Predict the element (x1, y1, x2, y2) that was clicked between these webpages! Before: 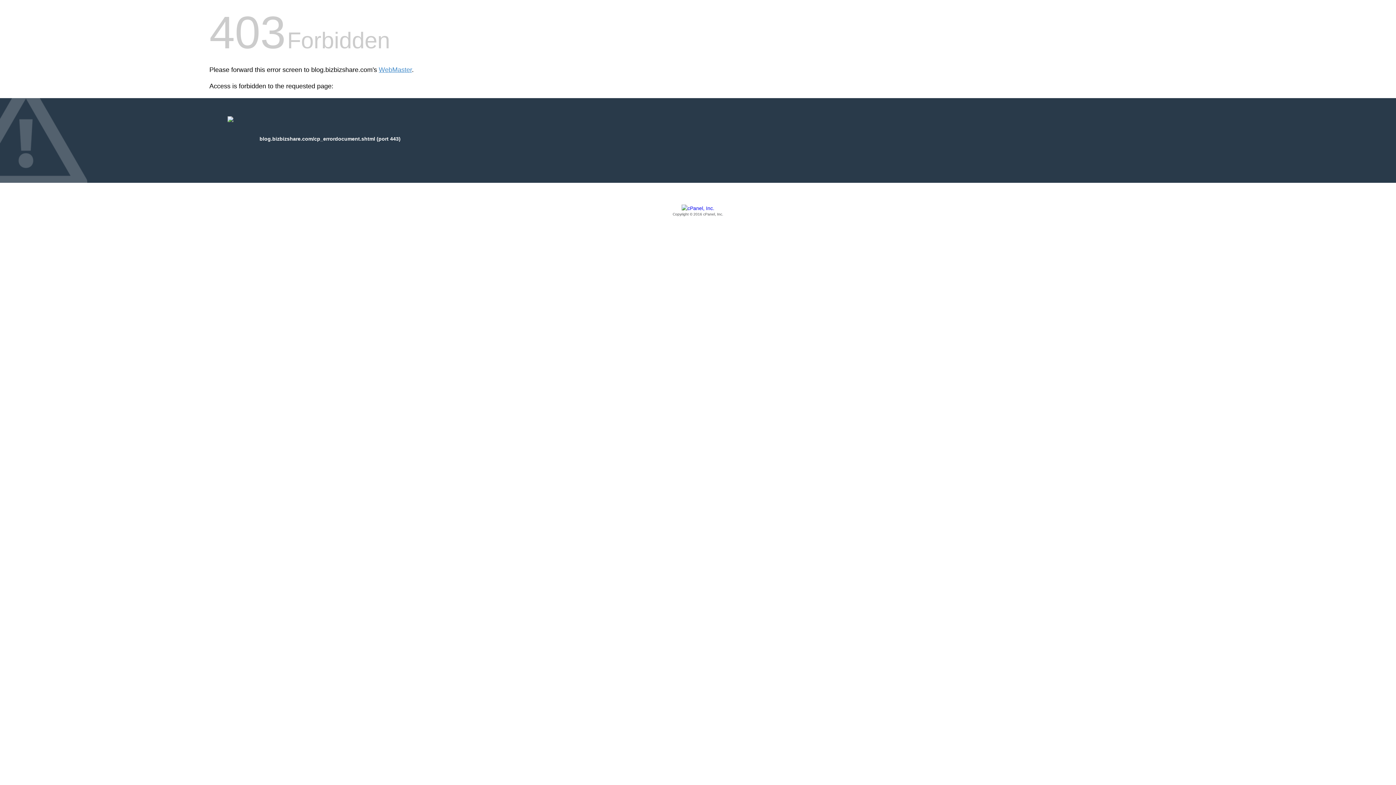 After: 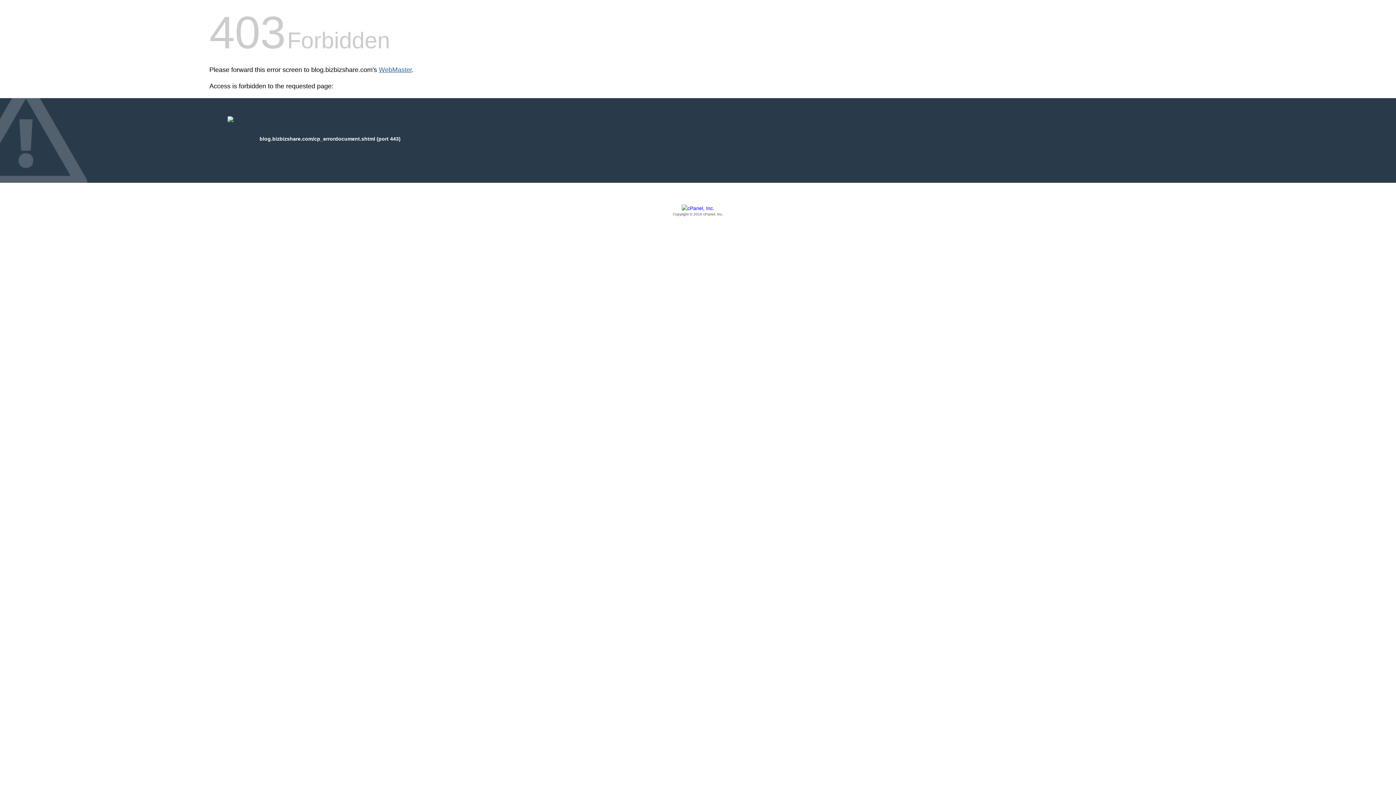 Action: bbox: (378, 66, 412, 73) label: WebMaster